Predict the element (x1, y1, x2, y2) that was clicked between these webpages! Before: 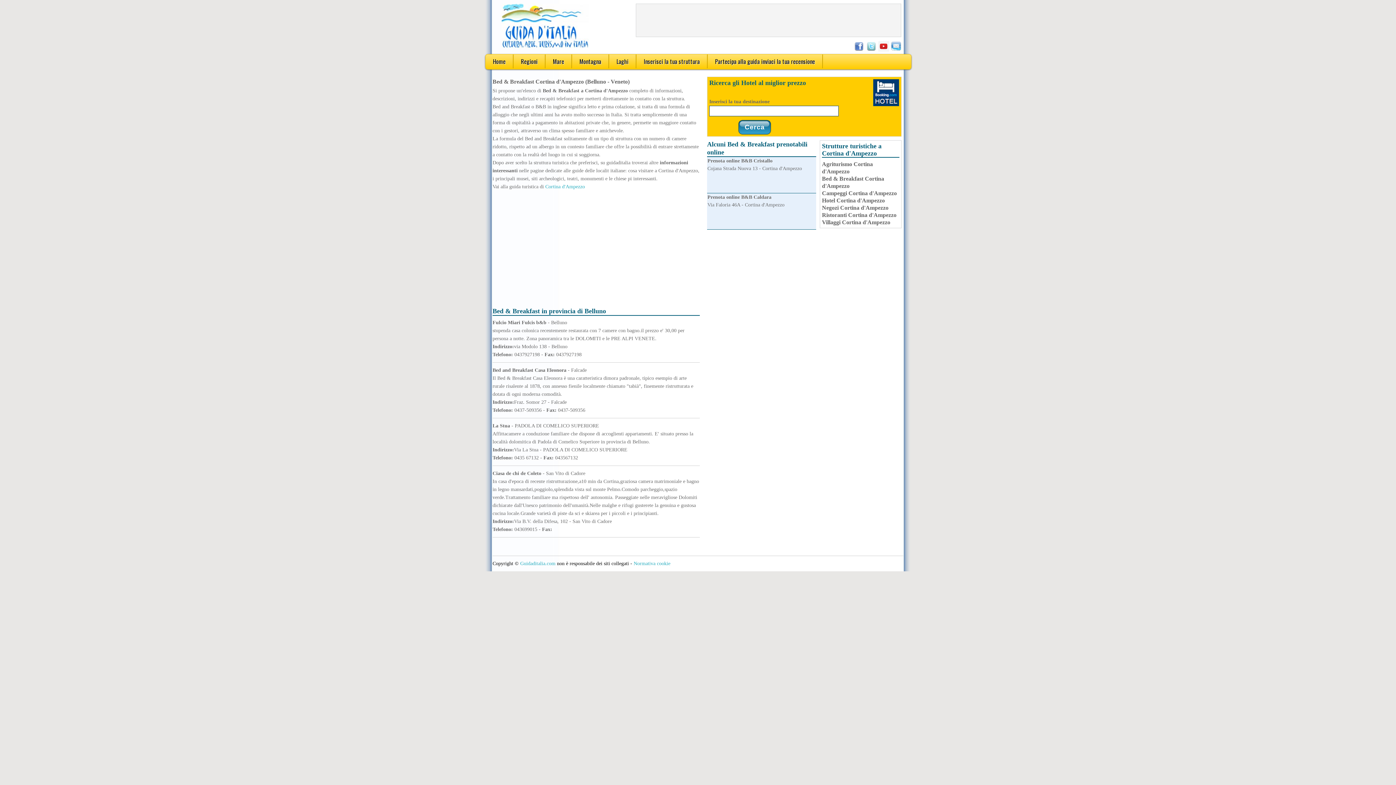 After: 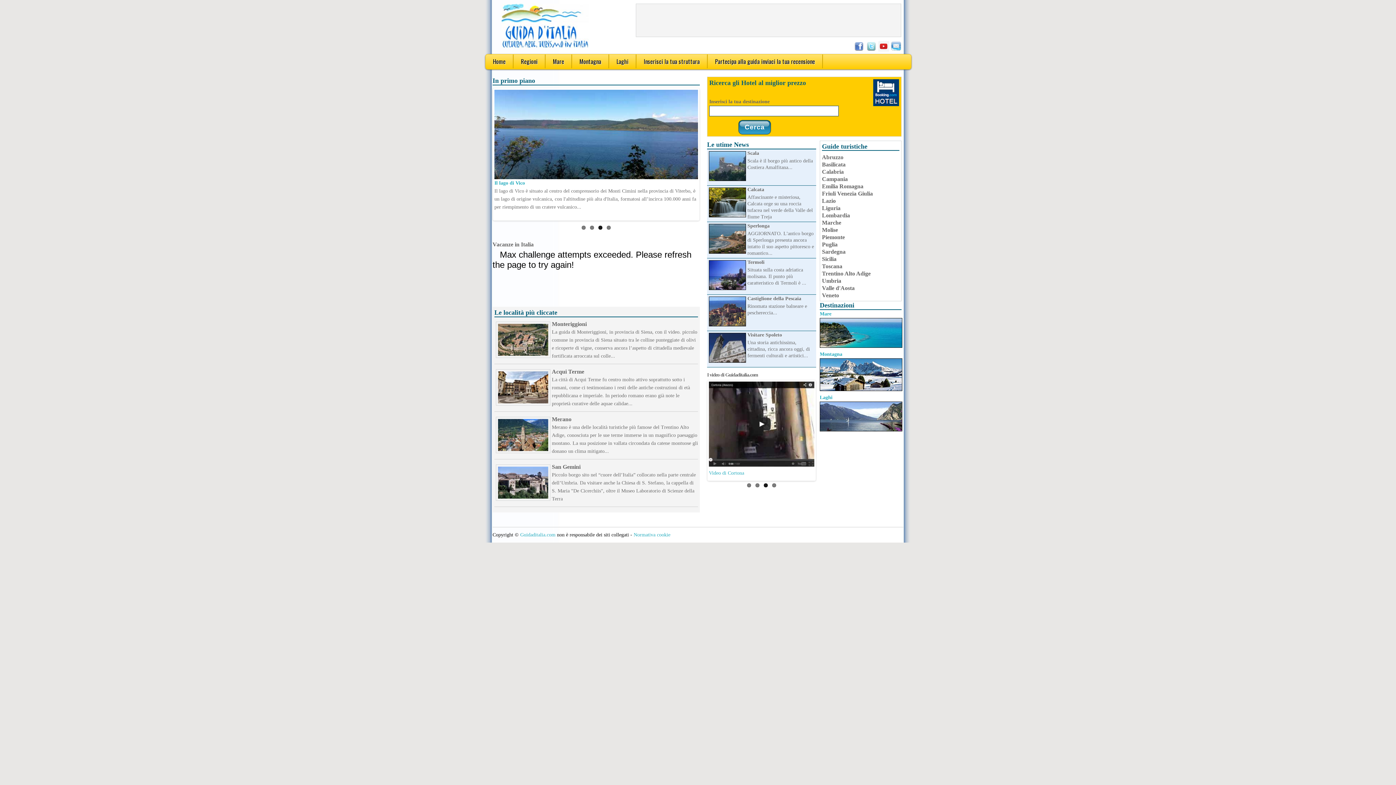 Action: bbox: (485, 54, 513, 68) label: Home